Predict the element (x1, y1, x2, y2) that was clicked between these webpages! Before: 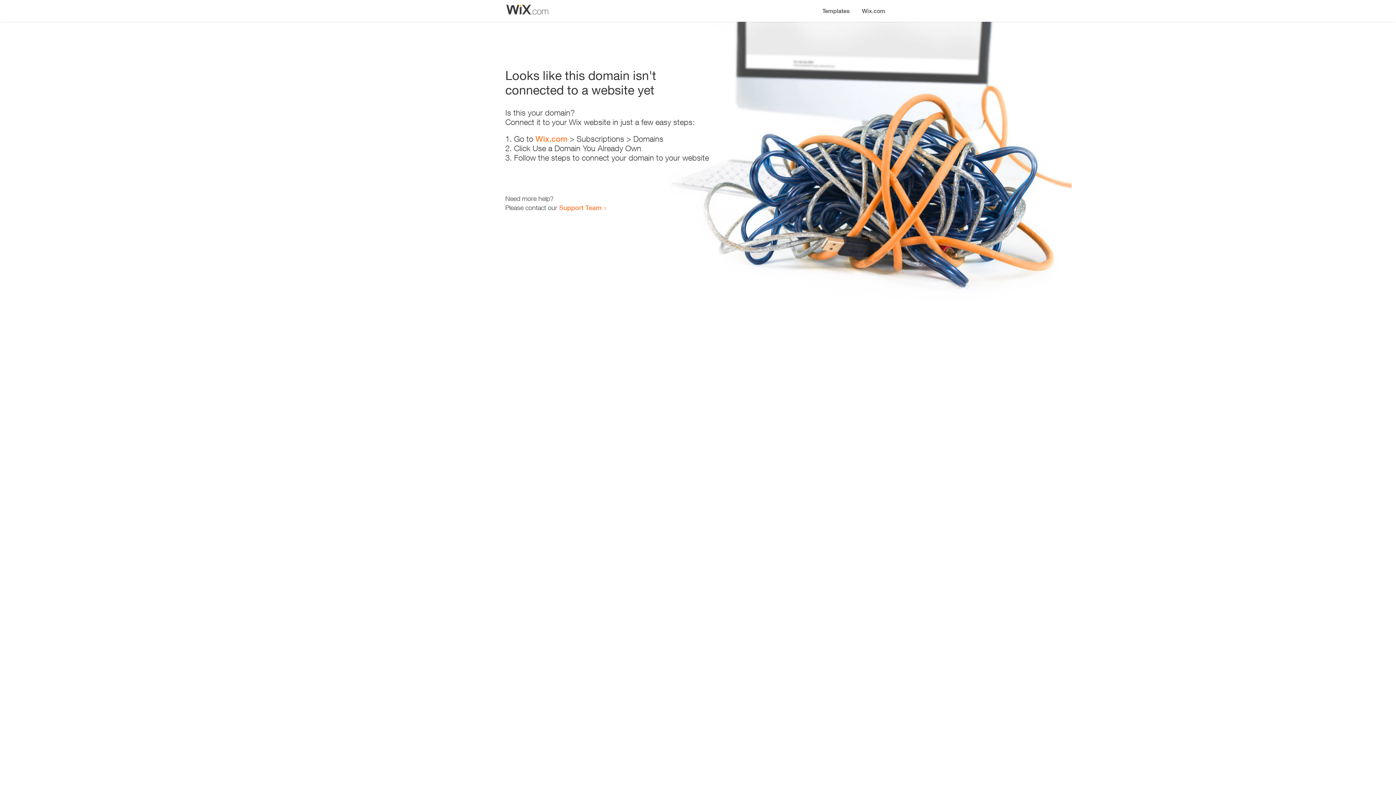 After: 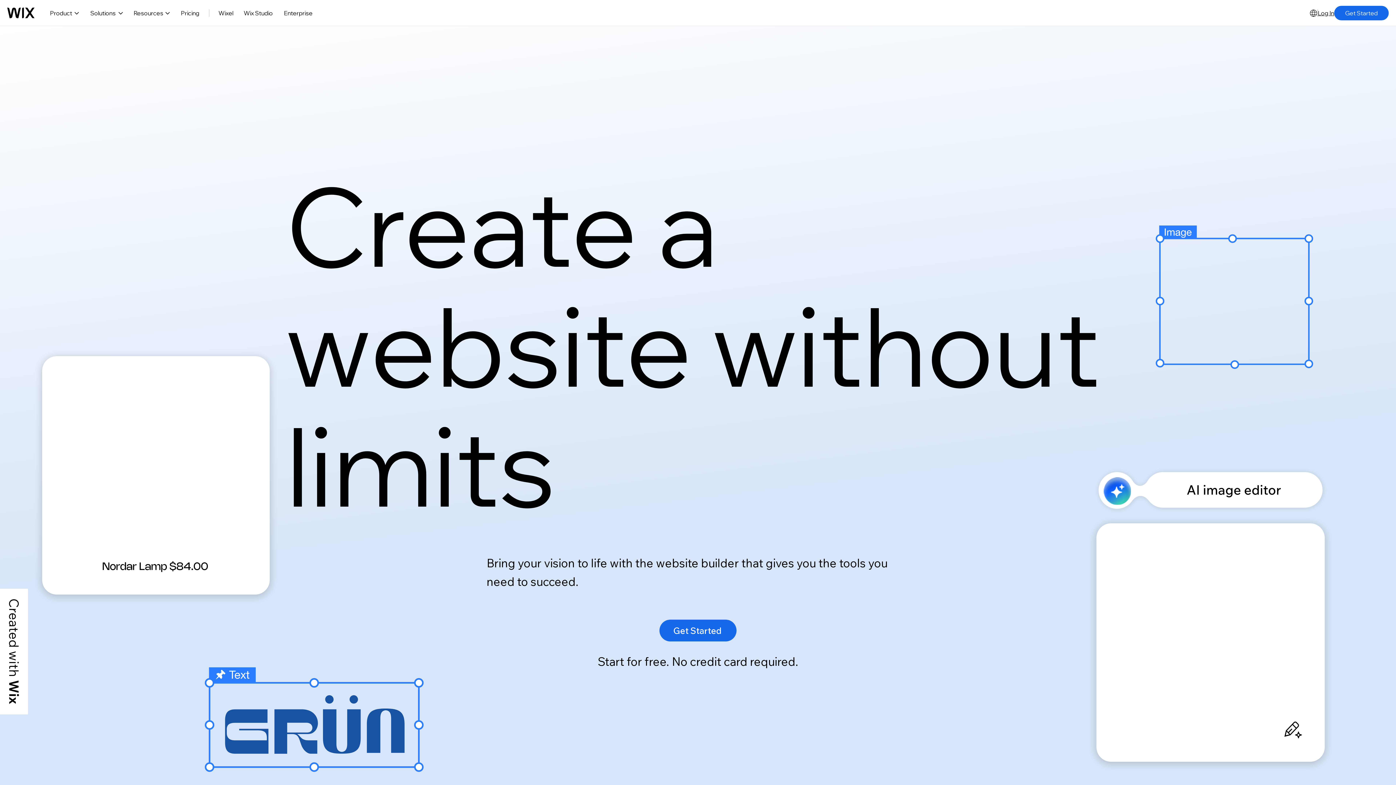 Action: label: Wix.com bbox: (856, 0, 890, 14)